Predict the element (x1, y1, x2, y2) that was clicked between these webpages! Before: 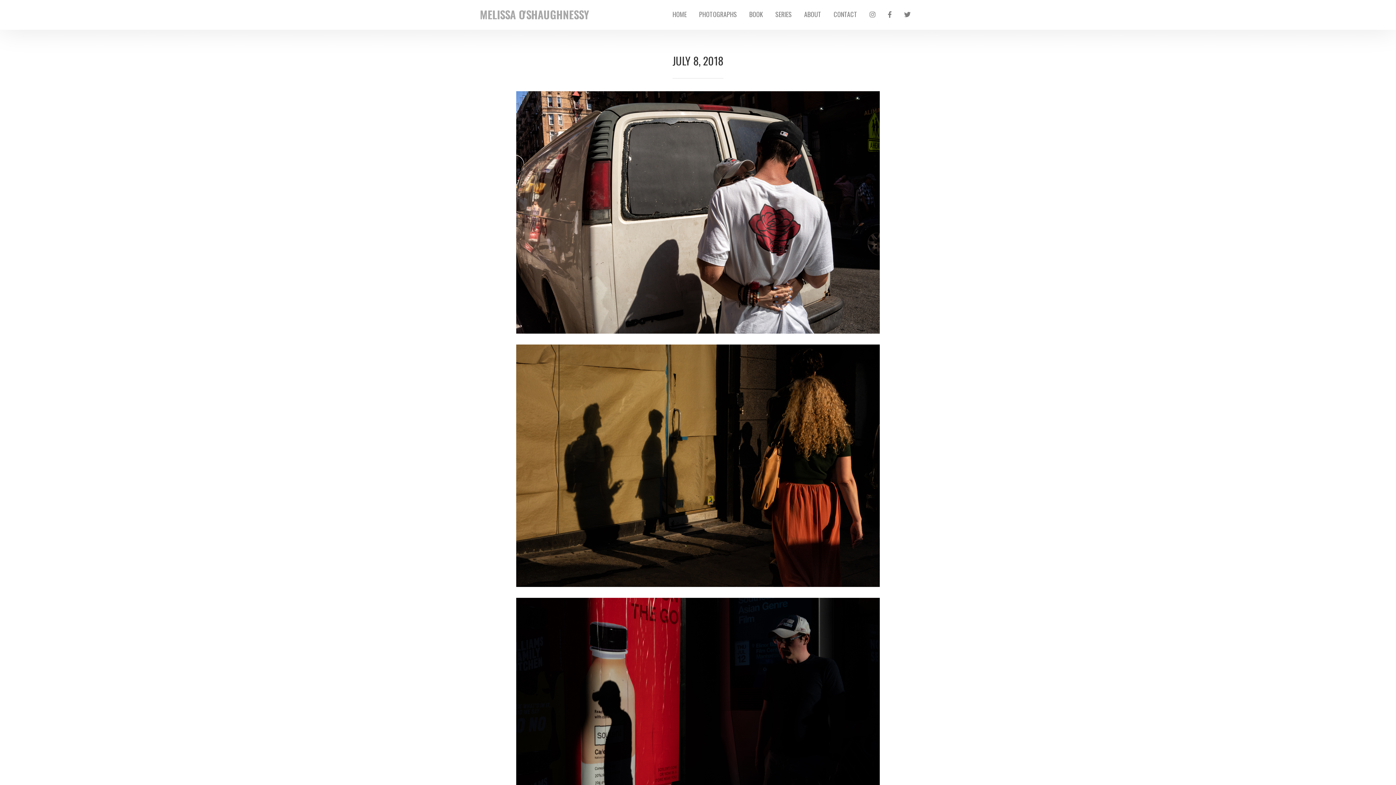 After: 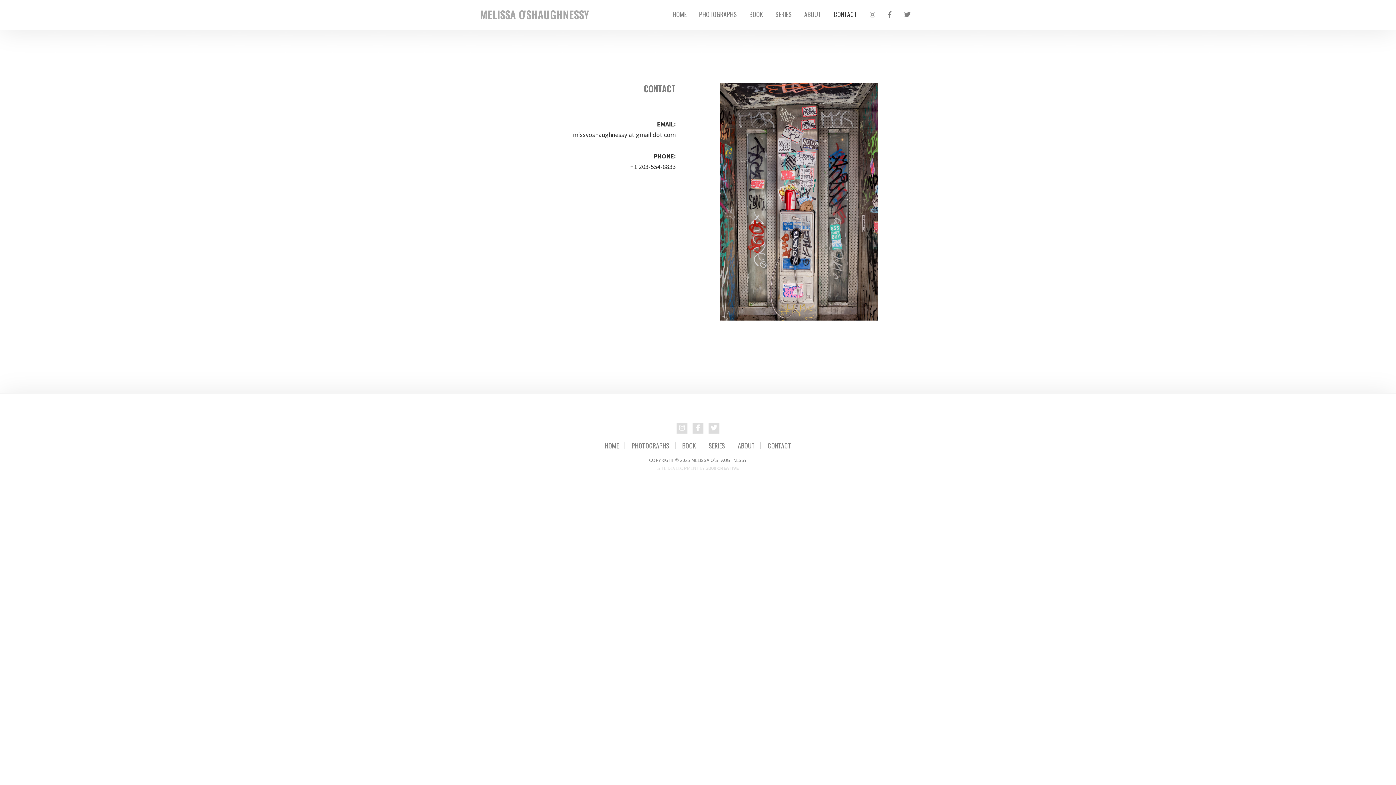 Action: bbox: (828, 5, 862, 22) label: CONTACT